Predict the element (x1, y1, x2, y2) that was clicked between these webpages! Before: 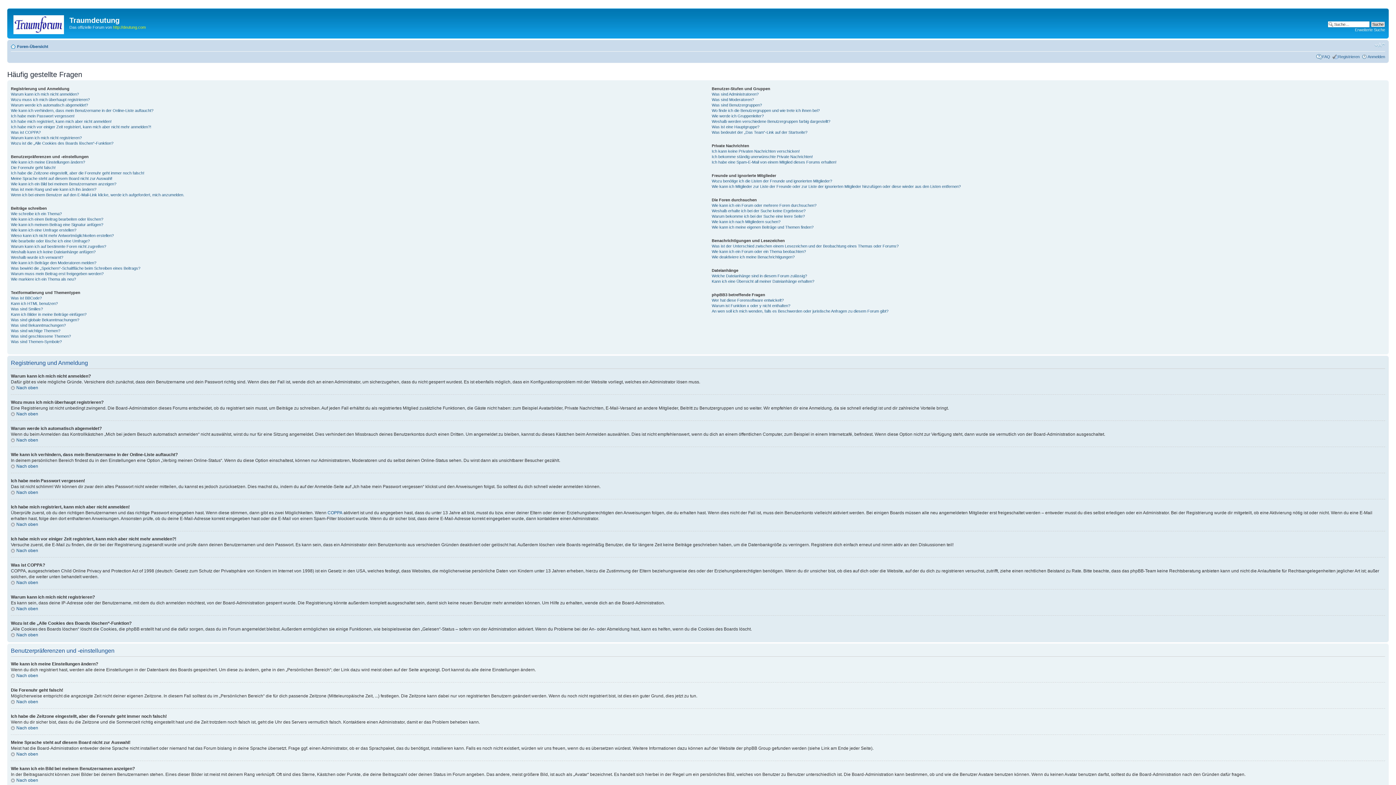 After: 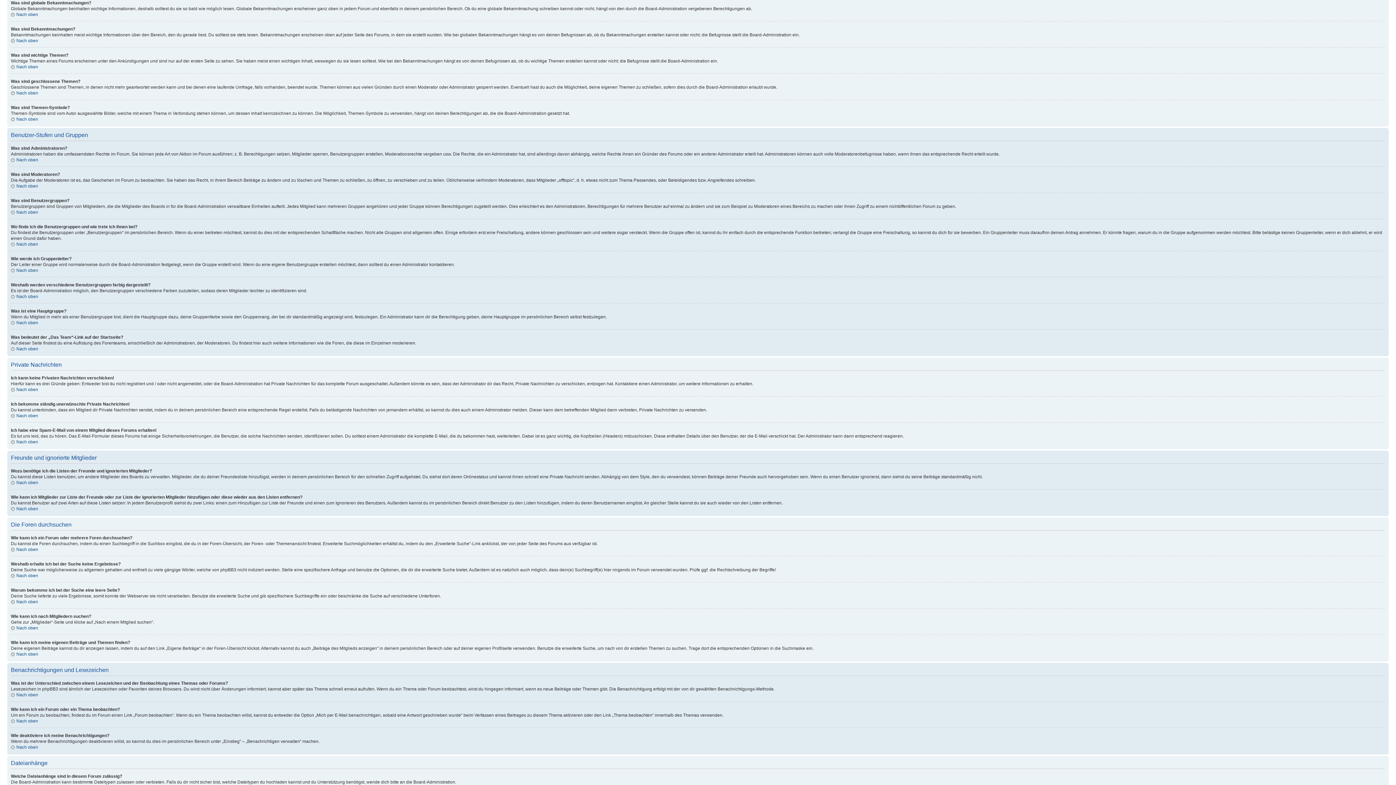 Action: bbox: (10, 317, 79, 322) label: Was sind globale Bekanntmachungen?